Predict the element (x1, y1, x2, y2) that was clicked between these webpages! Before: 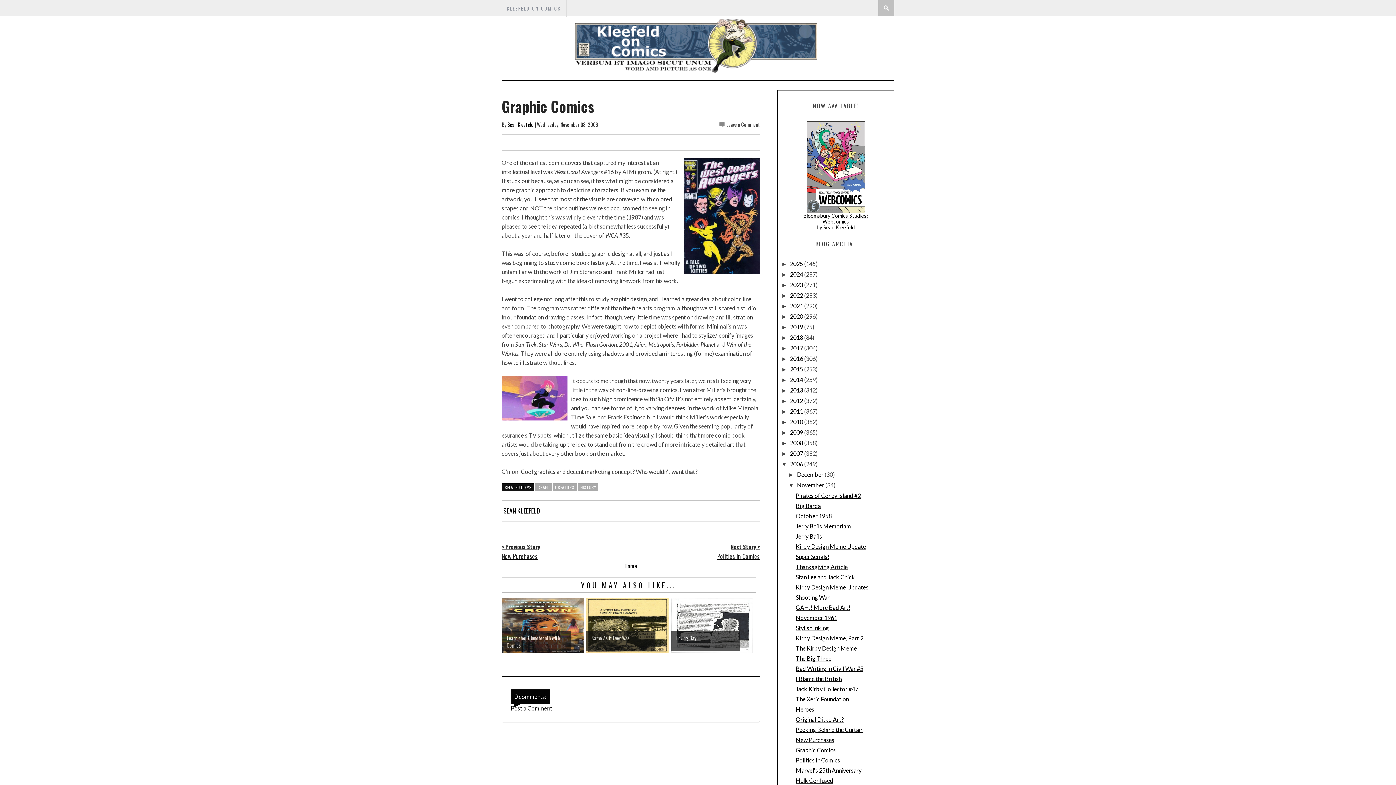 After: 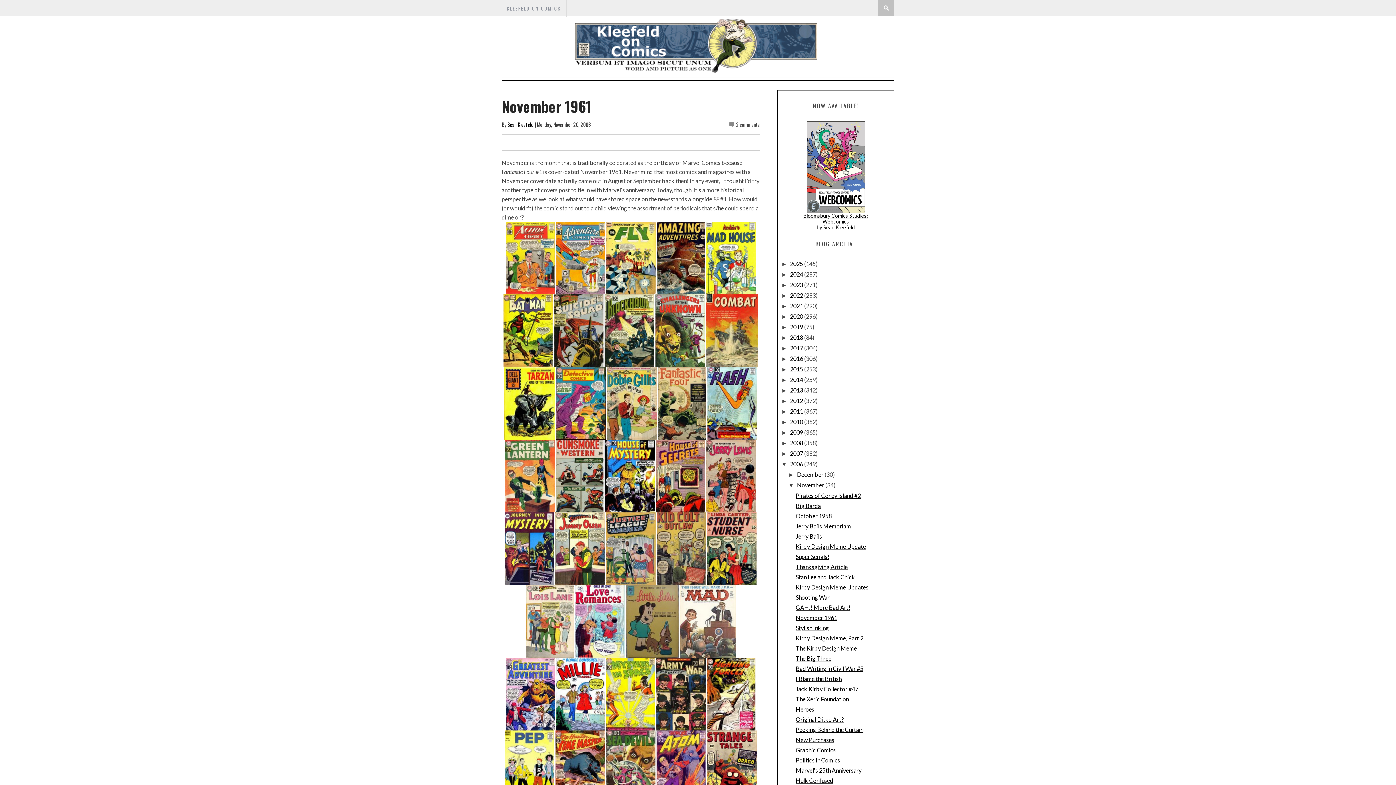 Action: bbox: (795, 614, 837, 621) label: November 1961